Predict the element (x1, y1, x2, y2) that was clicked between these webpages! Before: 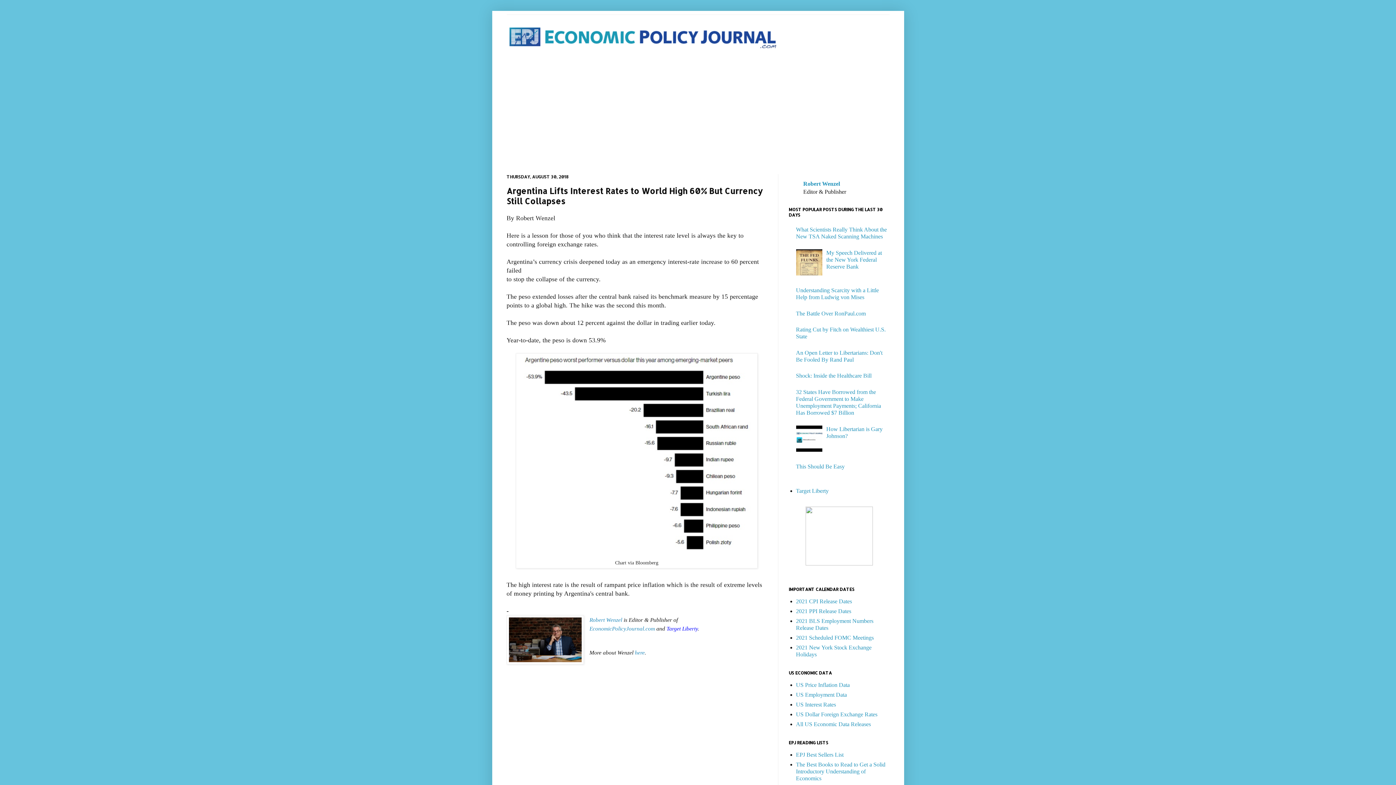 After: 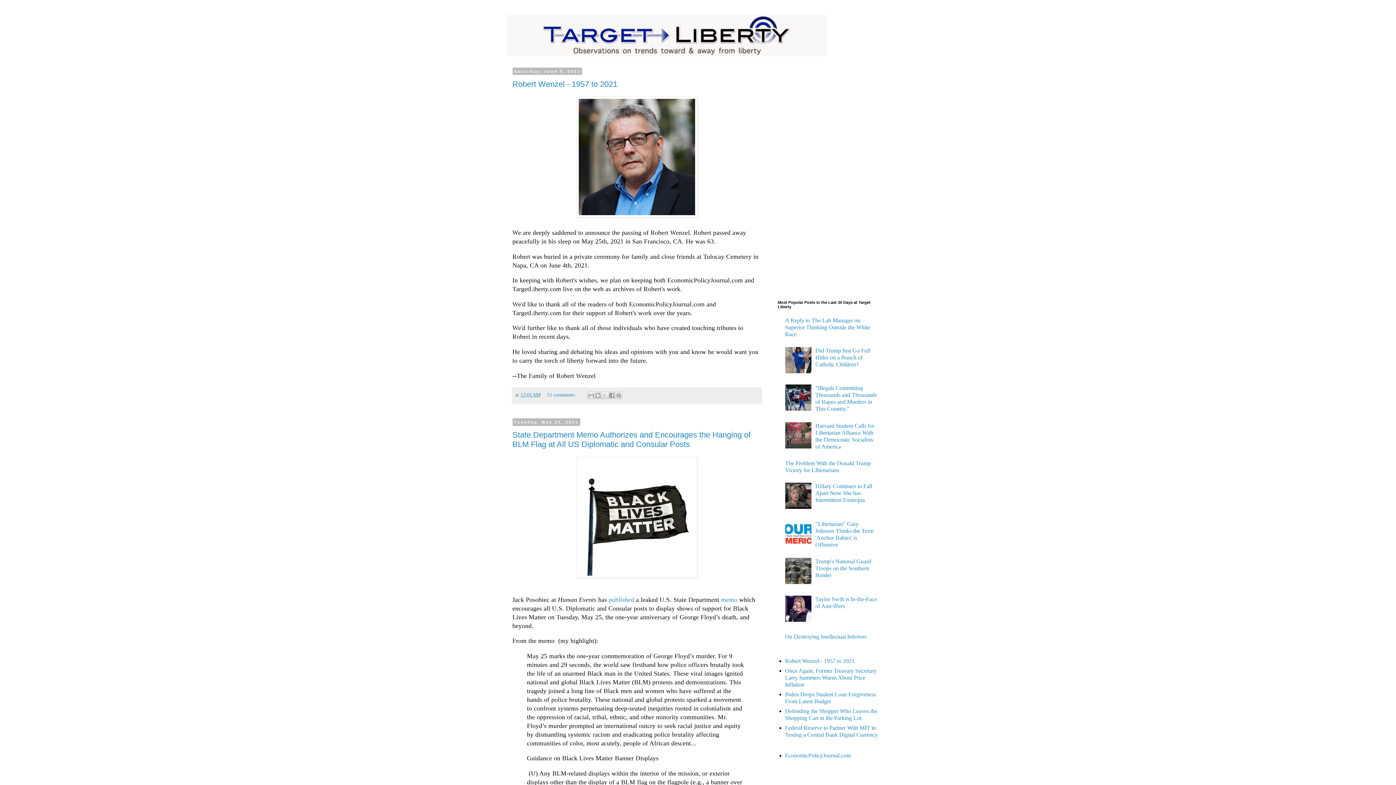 Action: label:  Target Liberty bbox: (665, 625, 698, 632)